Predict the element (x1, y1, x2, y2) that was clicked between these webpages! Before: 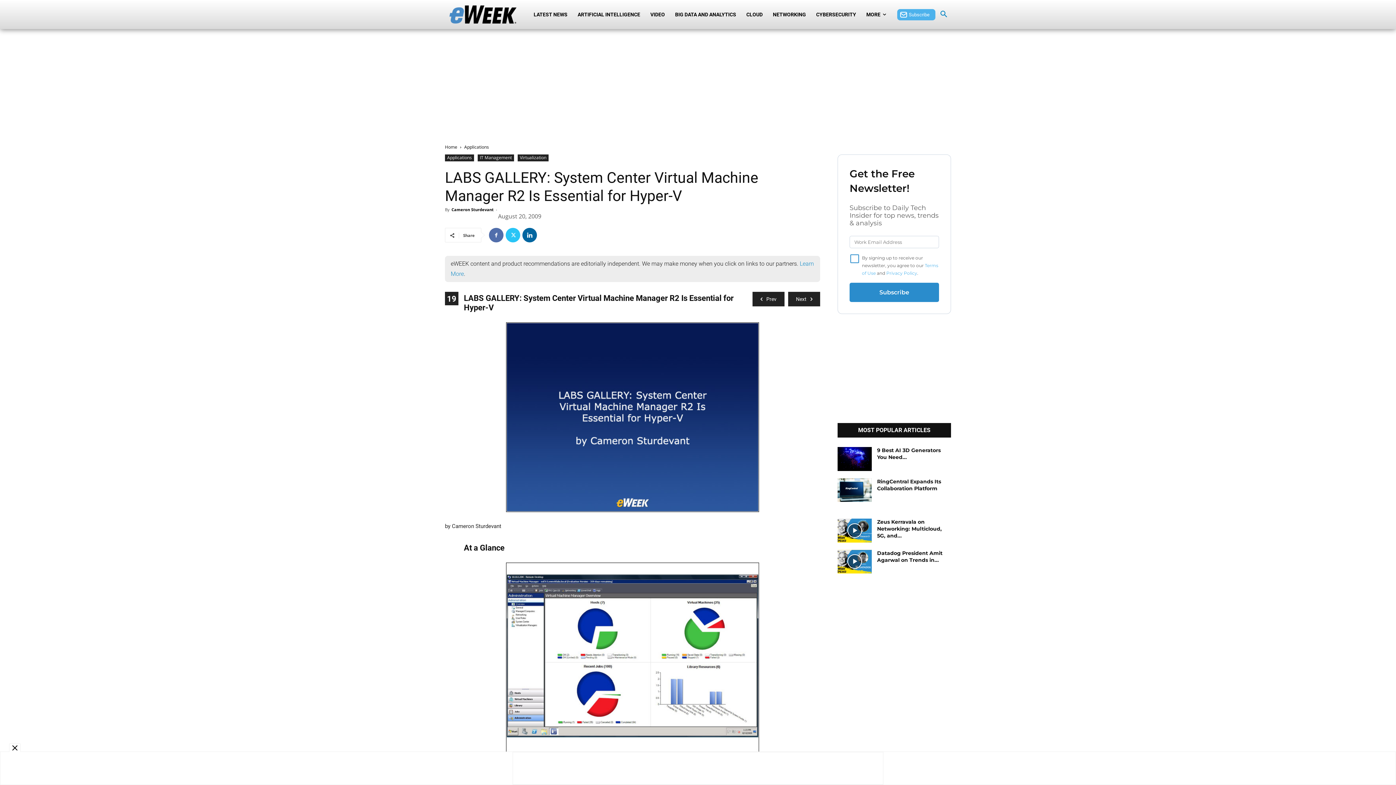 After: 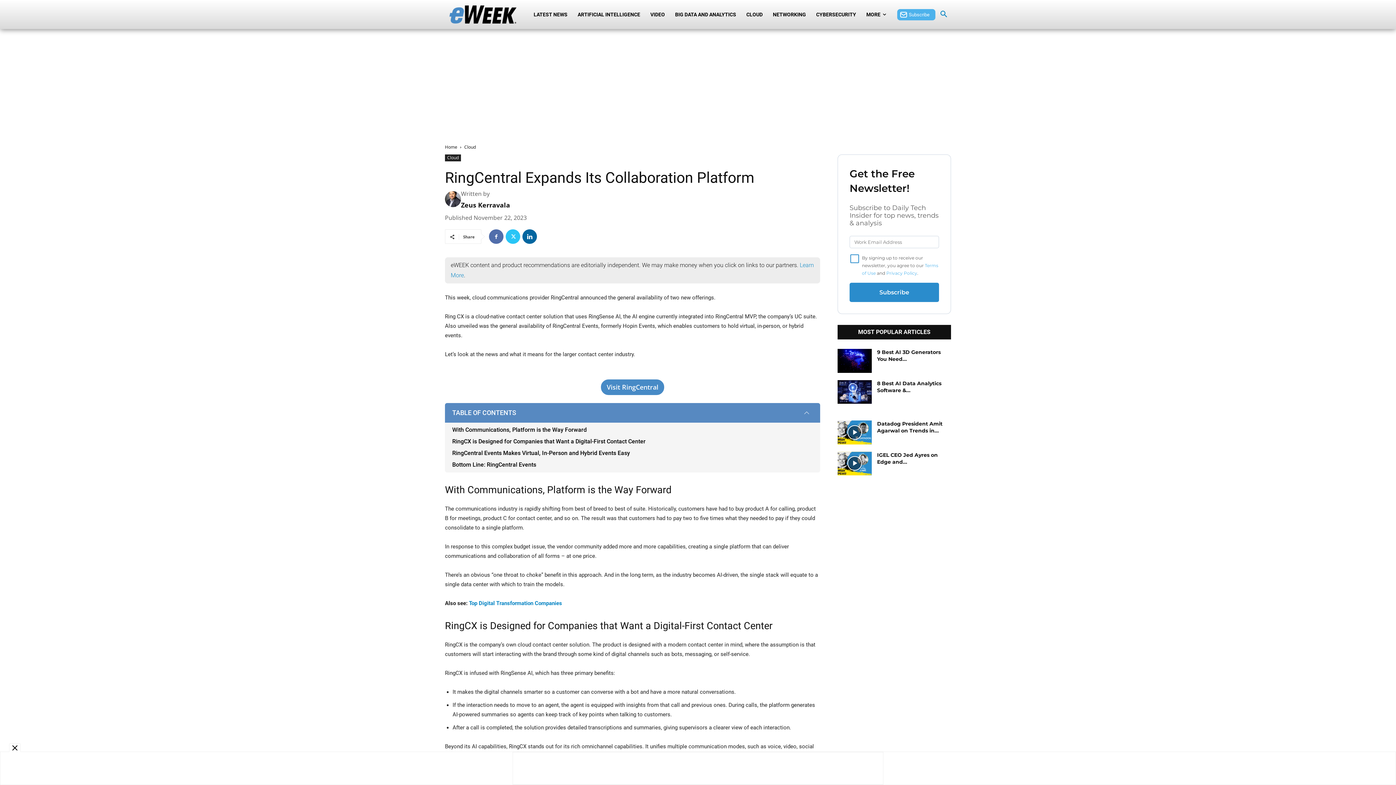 Action: label: RingCentral Expands Its Collaboration Platform bbox: (877, 478, 941, 491)